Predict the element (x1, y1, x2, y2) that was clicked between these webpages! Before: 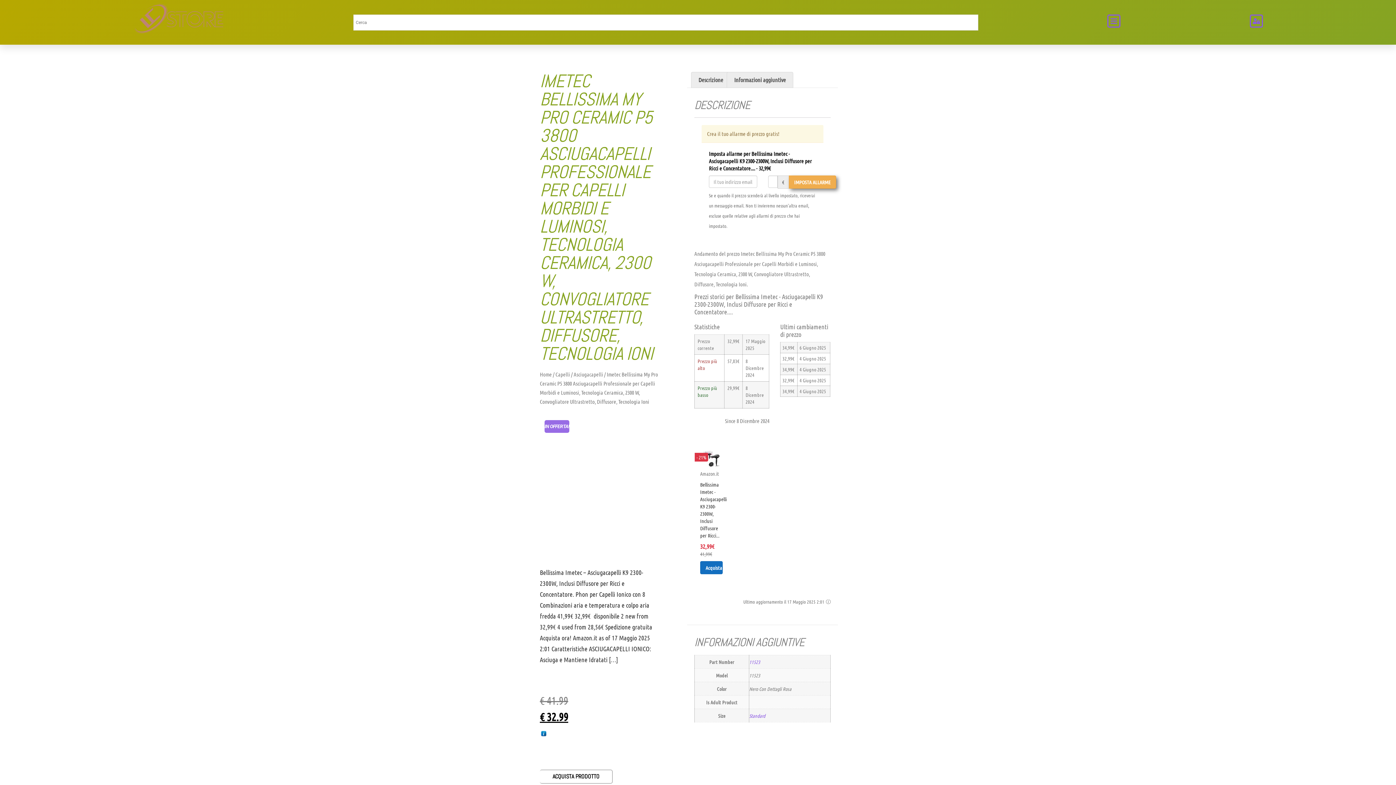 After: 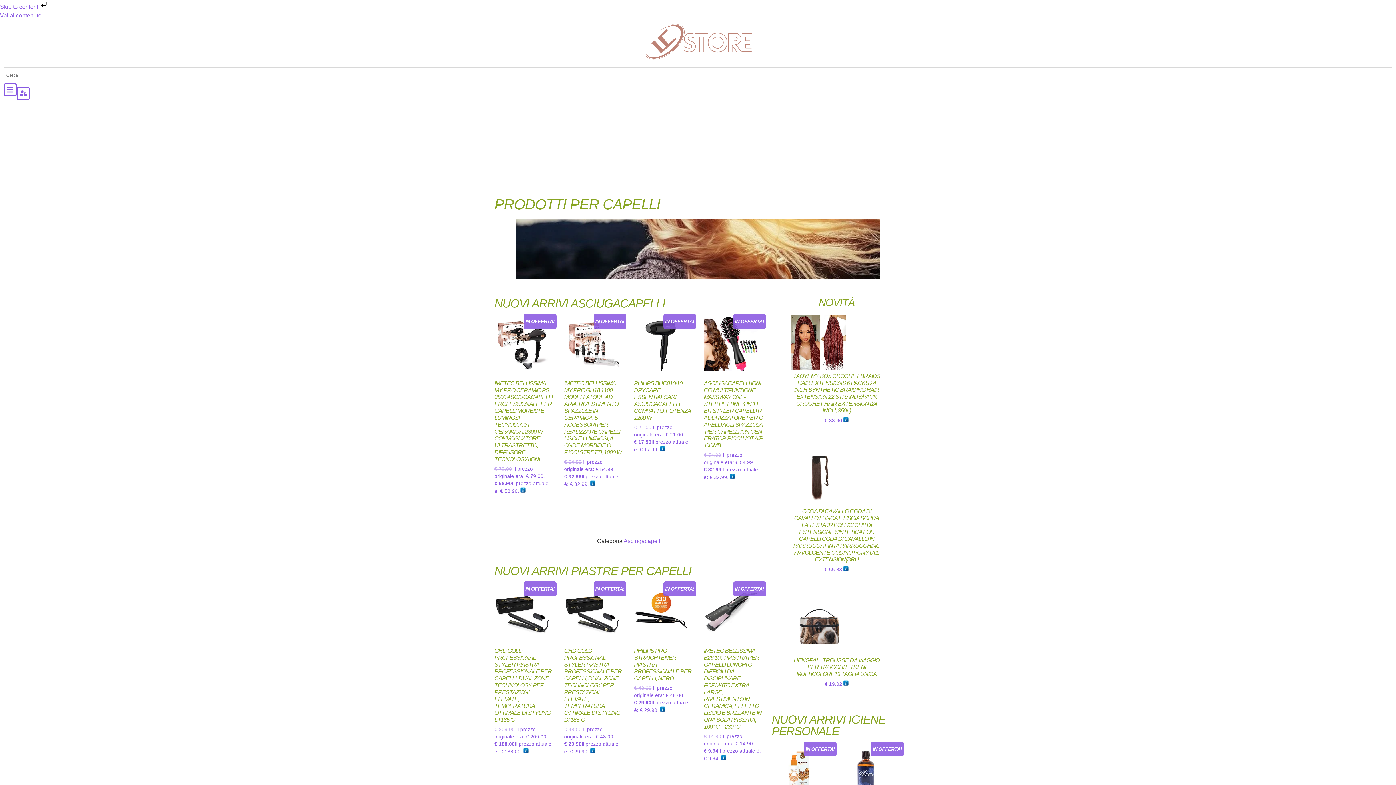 Action: bbox: (133, 3, 223, 33)